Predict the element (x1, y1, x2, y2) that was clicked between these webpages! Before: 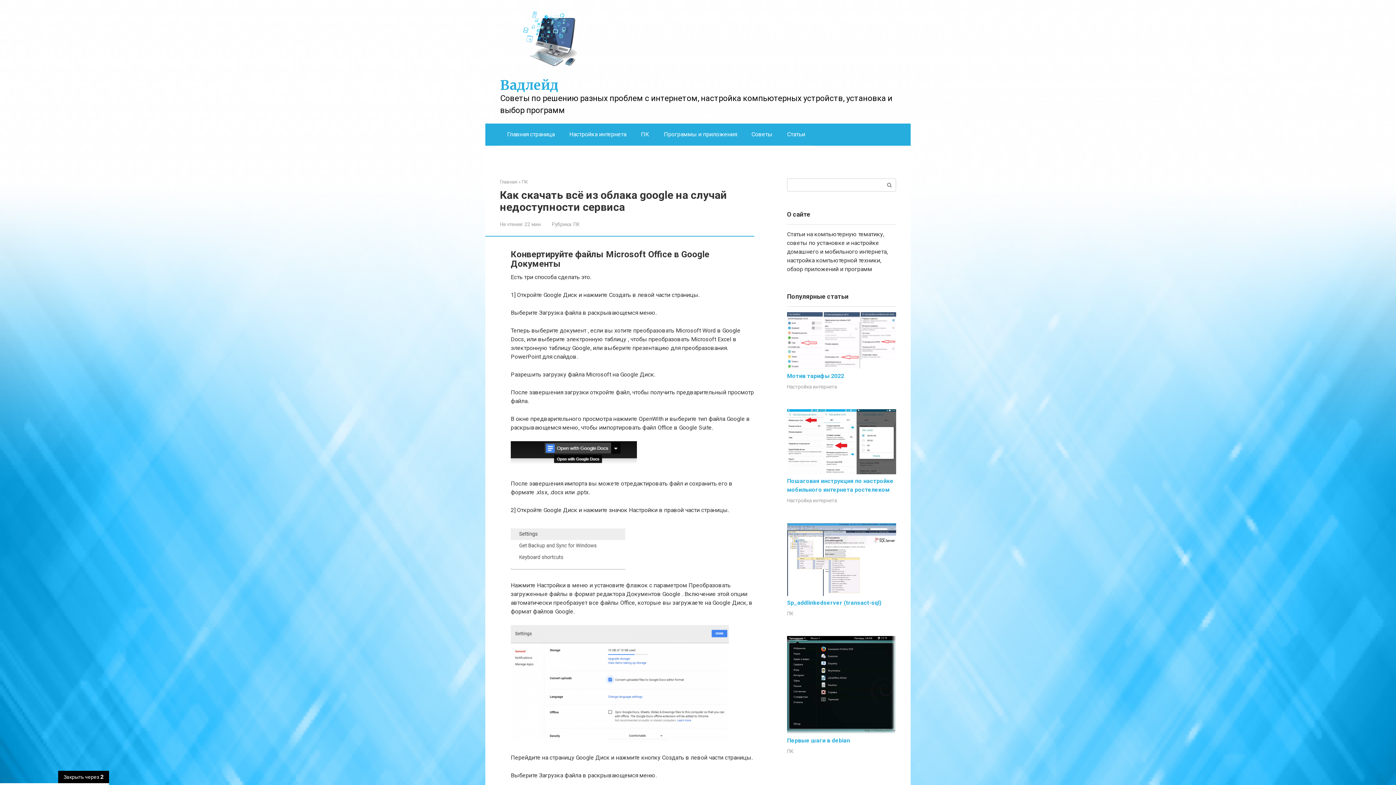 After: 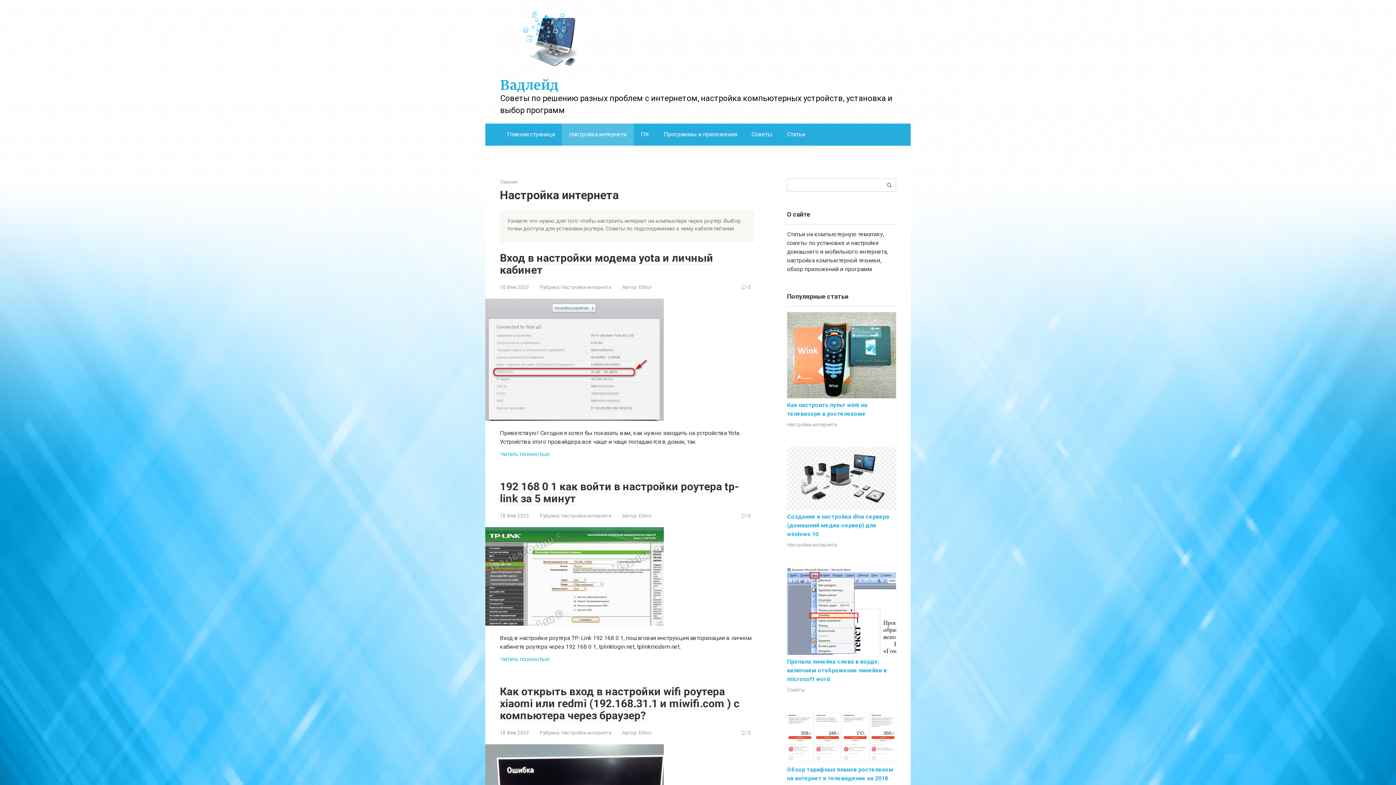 Action: bbox: (787, 383, 837, 389) label: Настройка интернета